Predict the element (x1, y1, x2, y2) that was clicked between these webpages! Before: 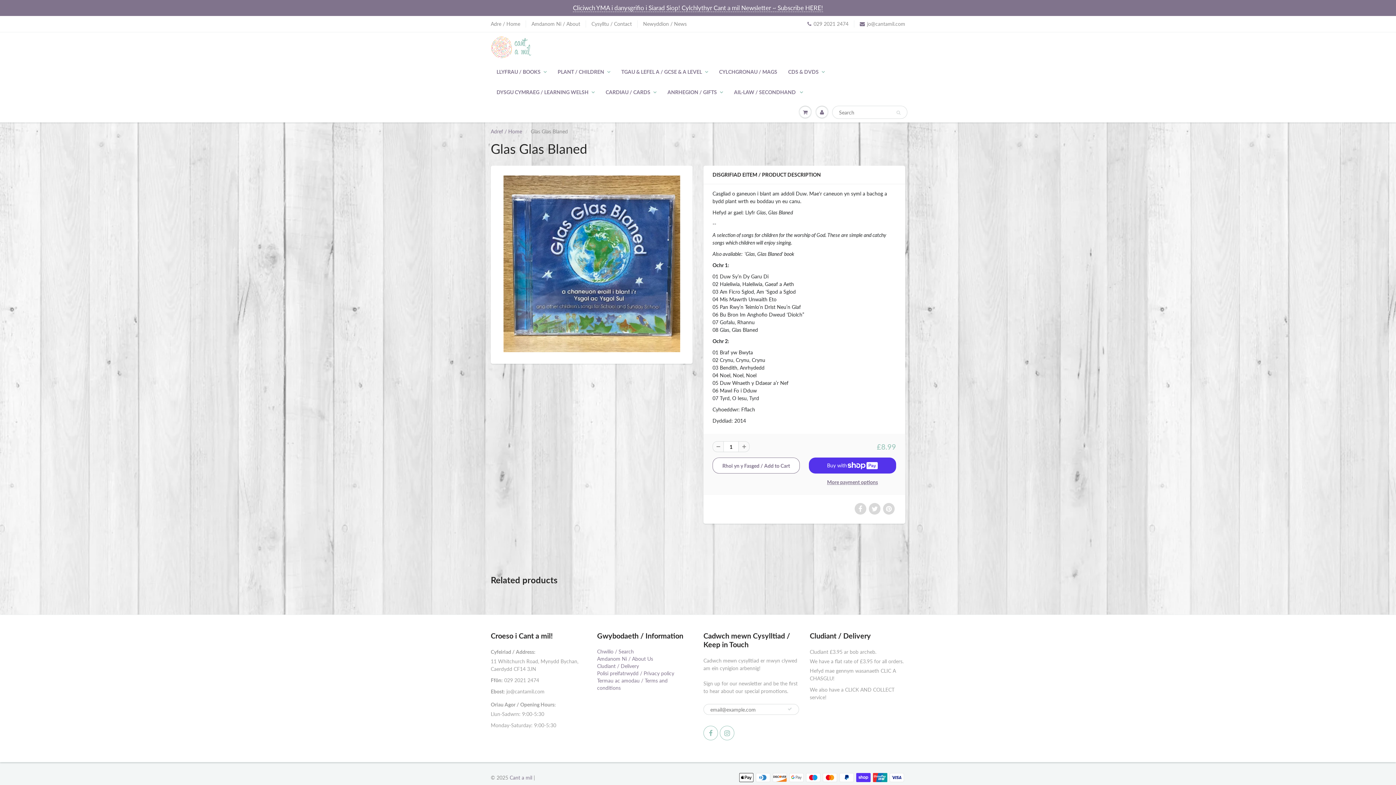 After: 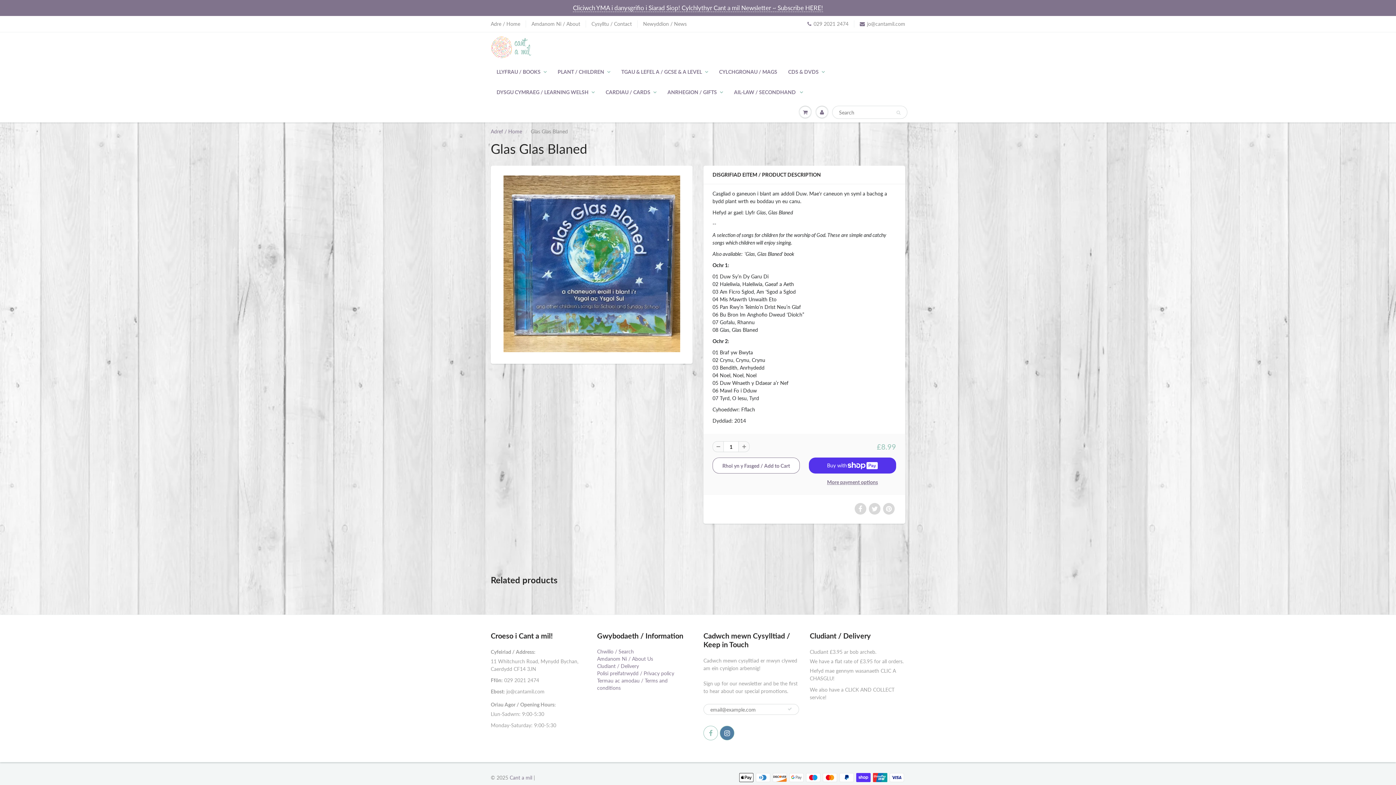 Action: bbox: (720, 726, 734, 740)